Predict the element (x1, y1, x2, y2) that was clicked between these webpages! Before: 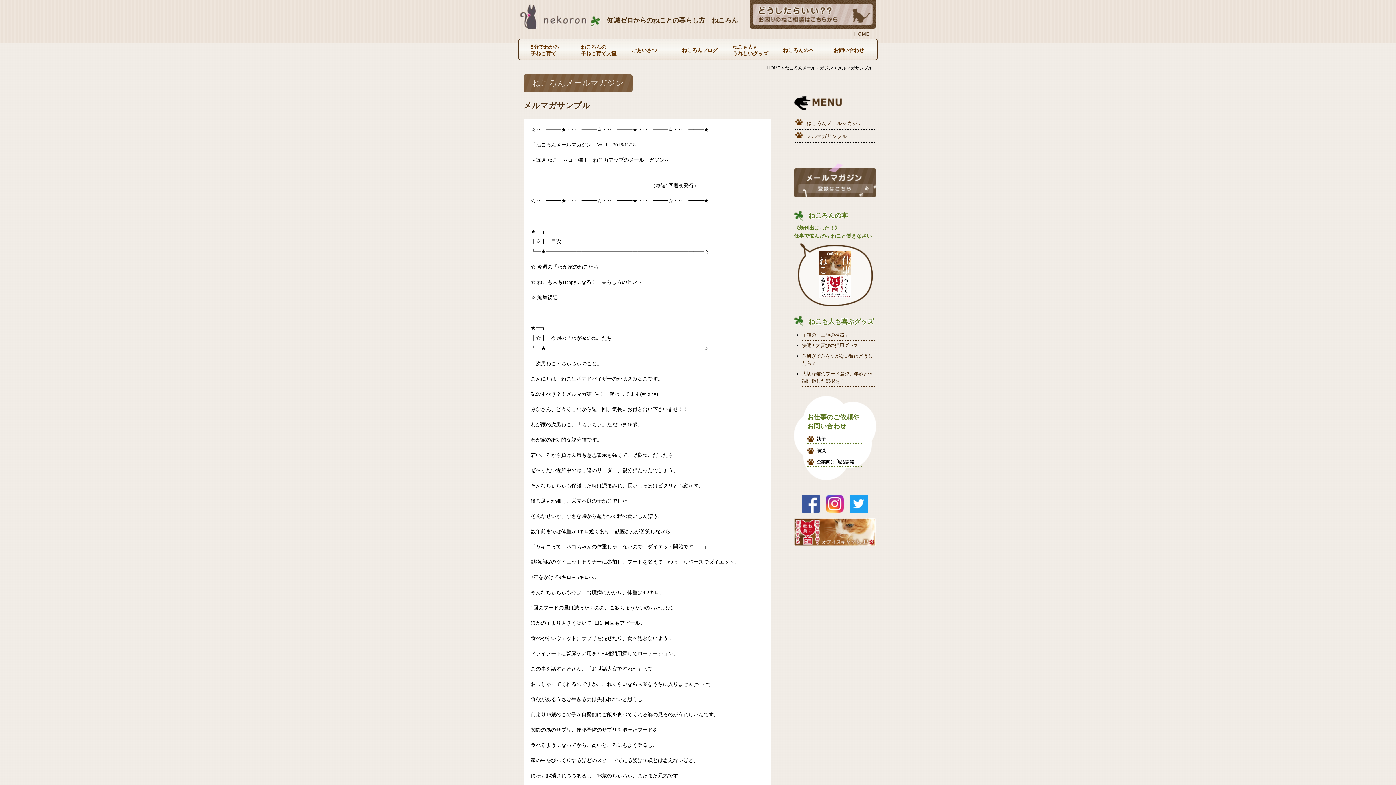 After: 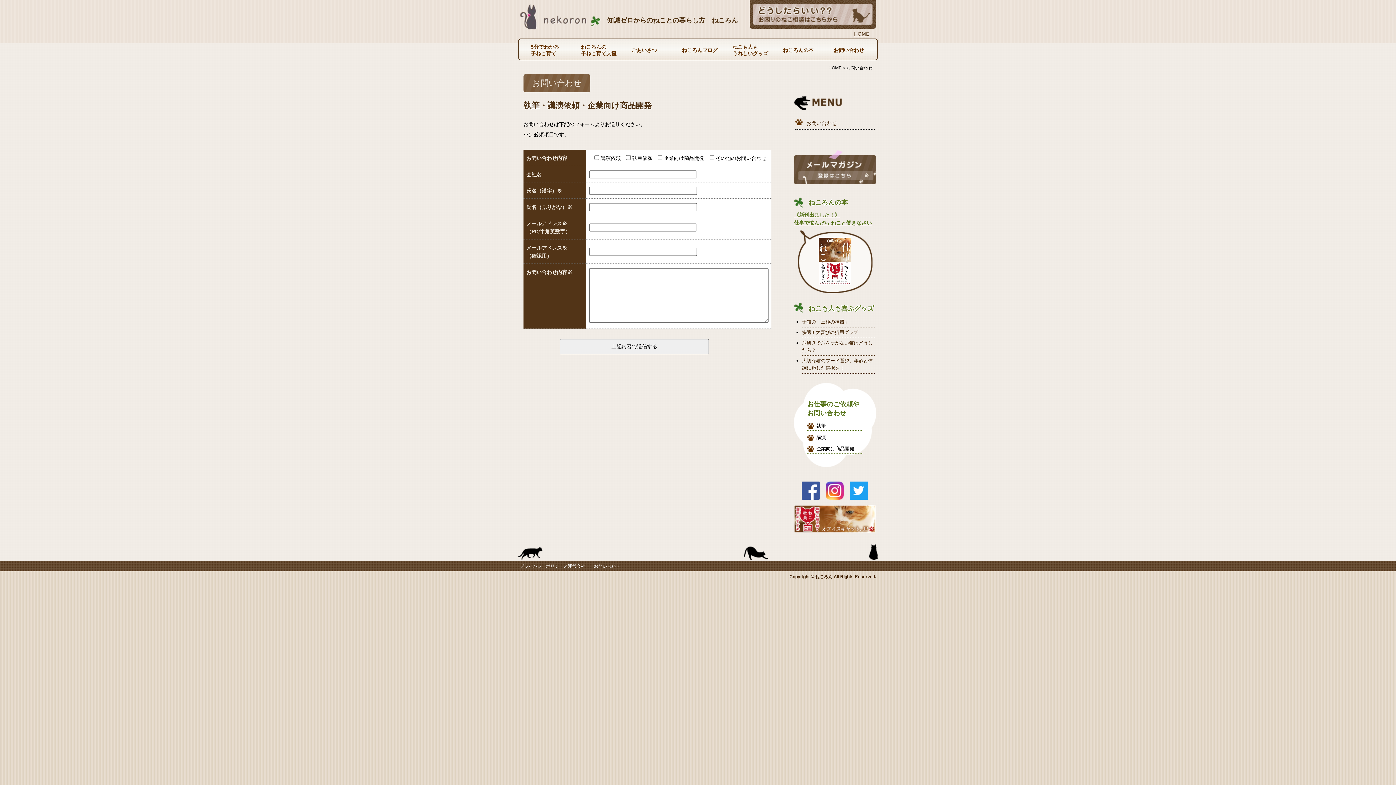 Action: bbox: (825, 44, 875, 55) label: お問い合わせ